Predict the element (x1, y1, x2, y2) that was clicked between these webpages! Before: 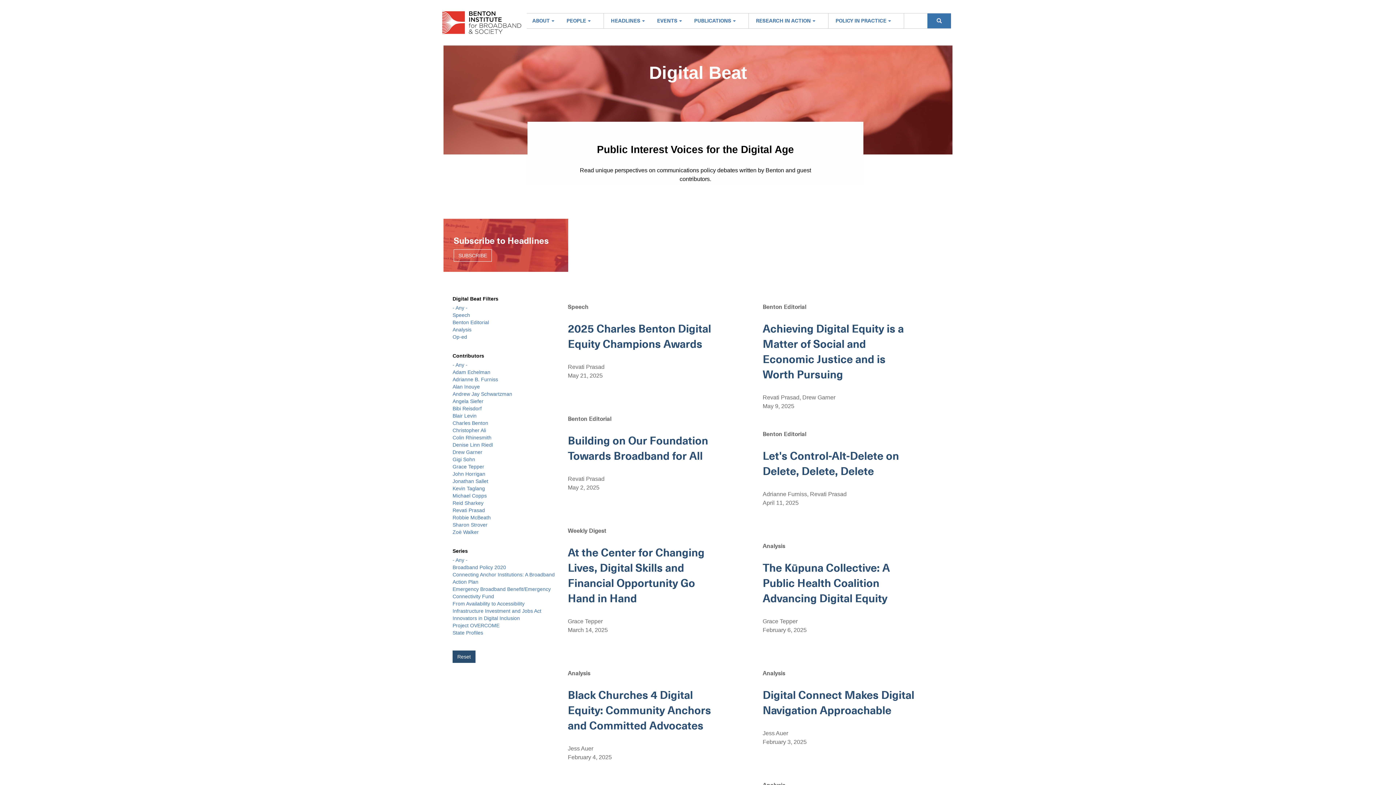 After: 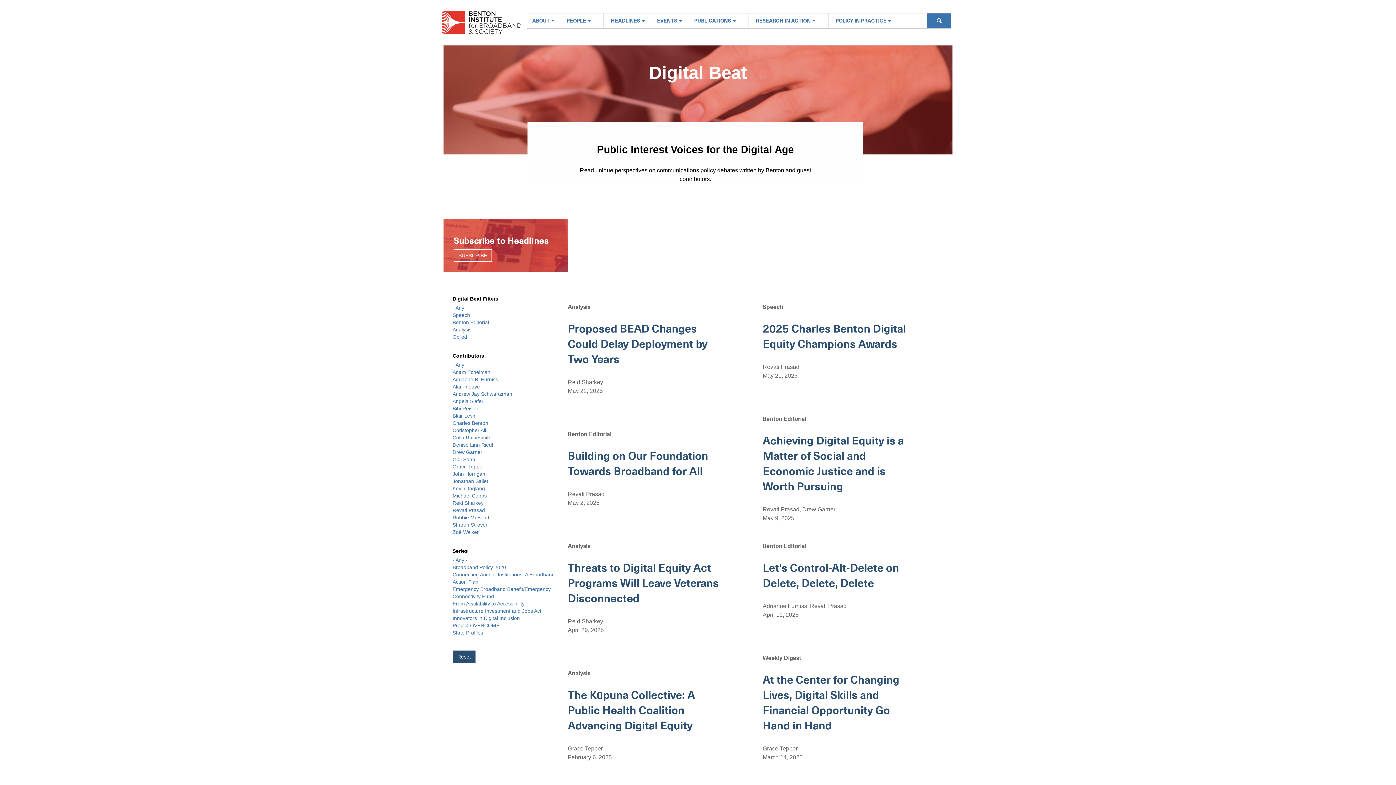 Action: label: Reid Sharkey bbox: (452, 500, 483, 506)